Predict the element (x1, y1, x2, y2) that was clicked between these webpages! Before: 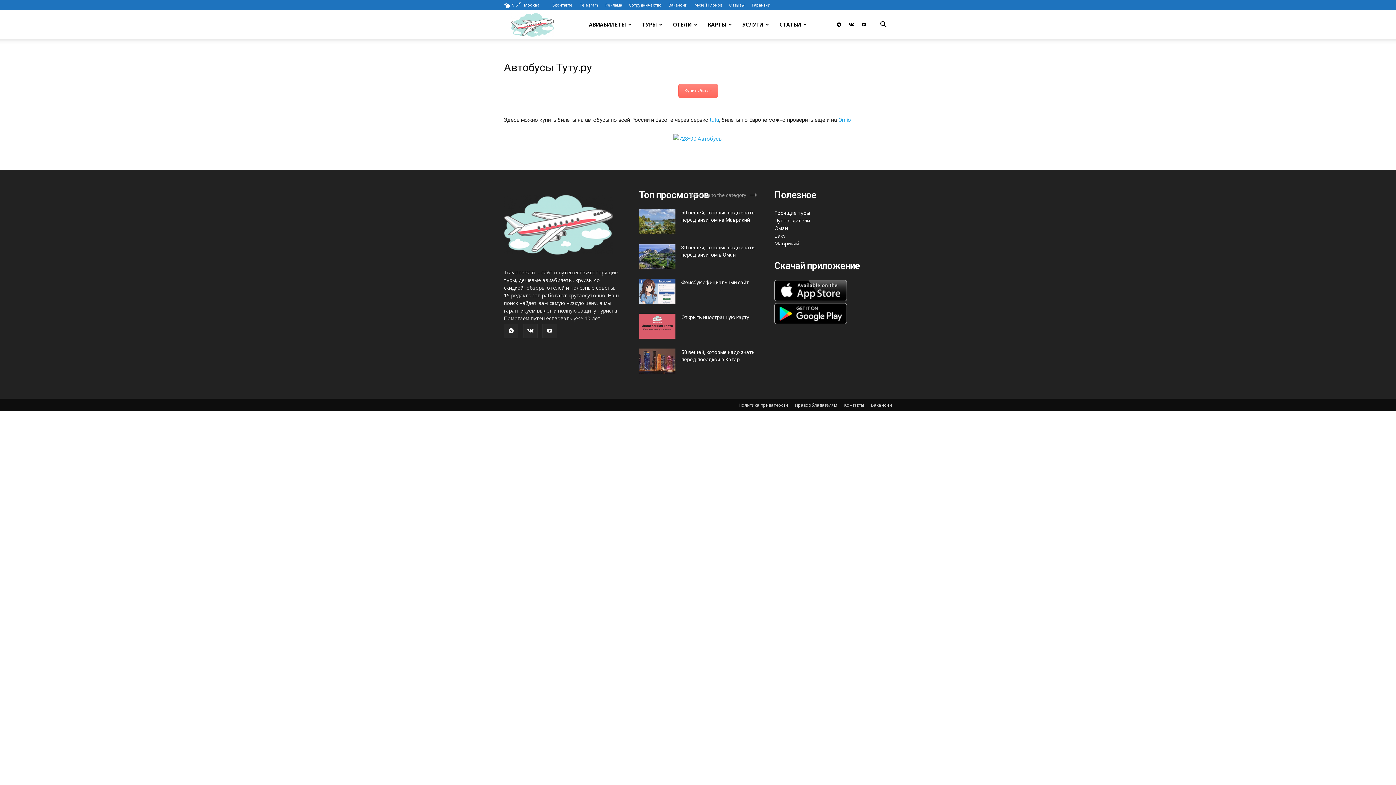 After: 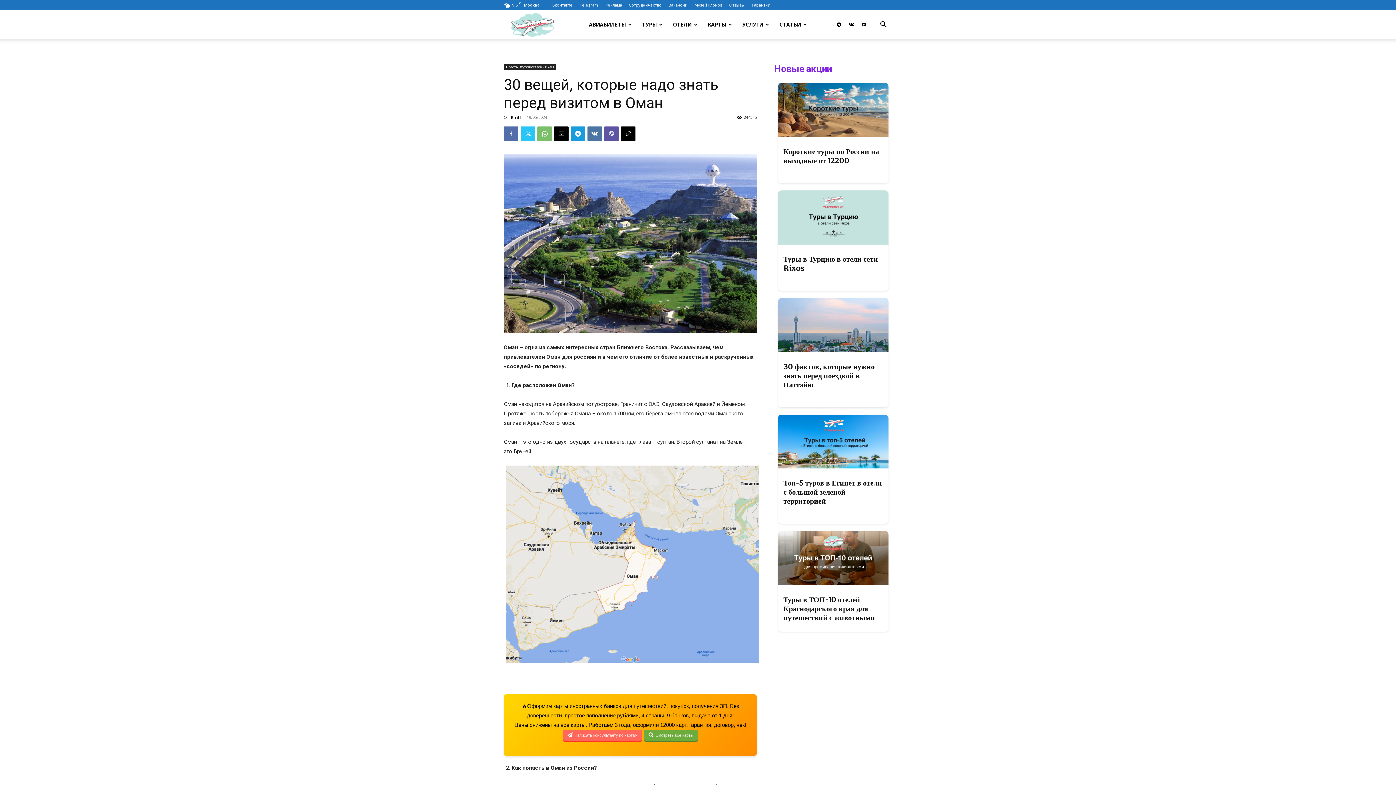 Action: bbox: (774, 224, 788, 231) label: Оман